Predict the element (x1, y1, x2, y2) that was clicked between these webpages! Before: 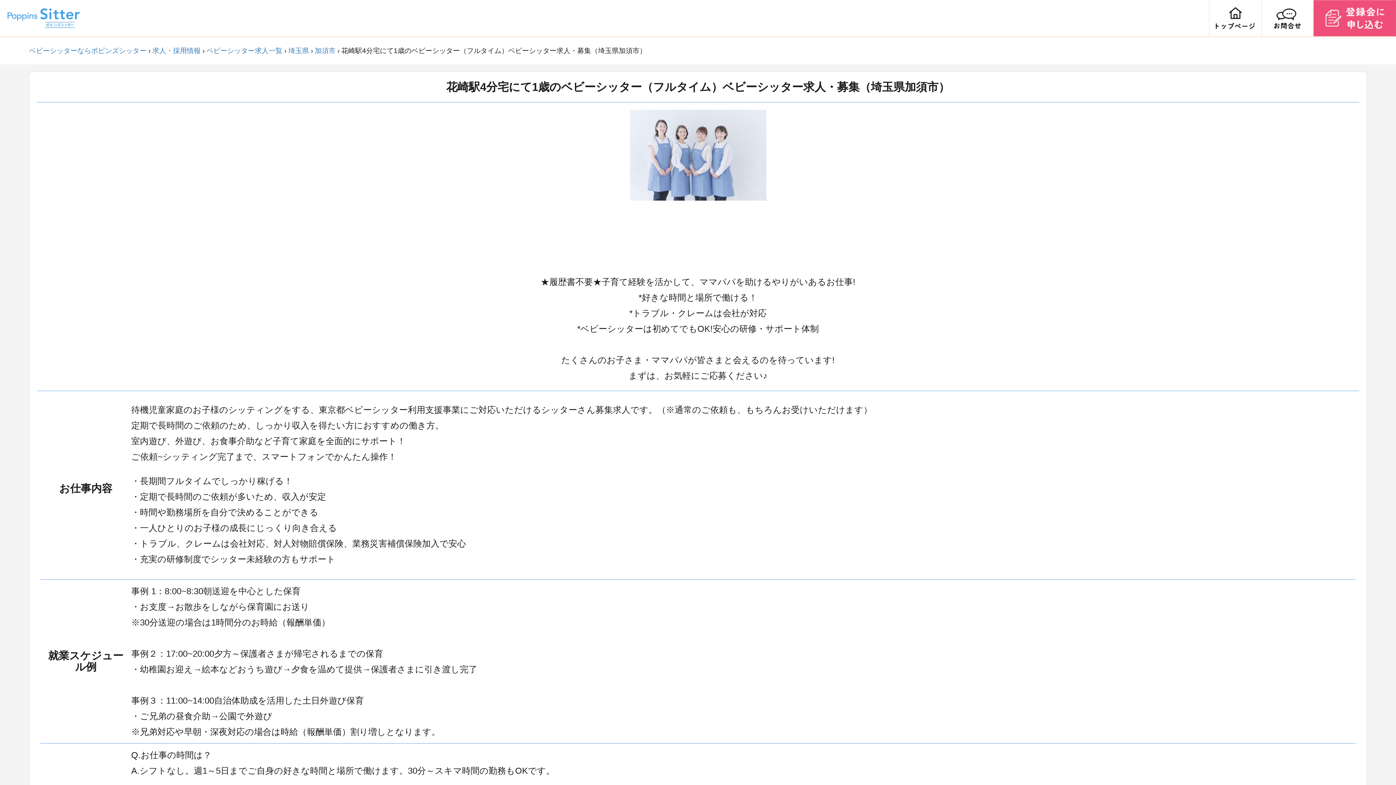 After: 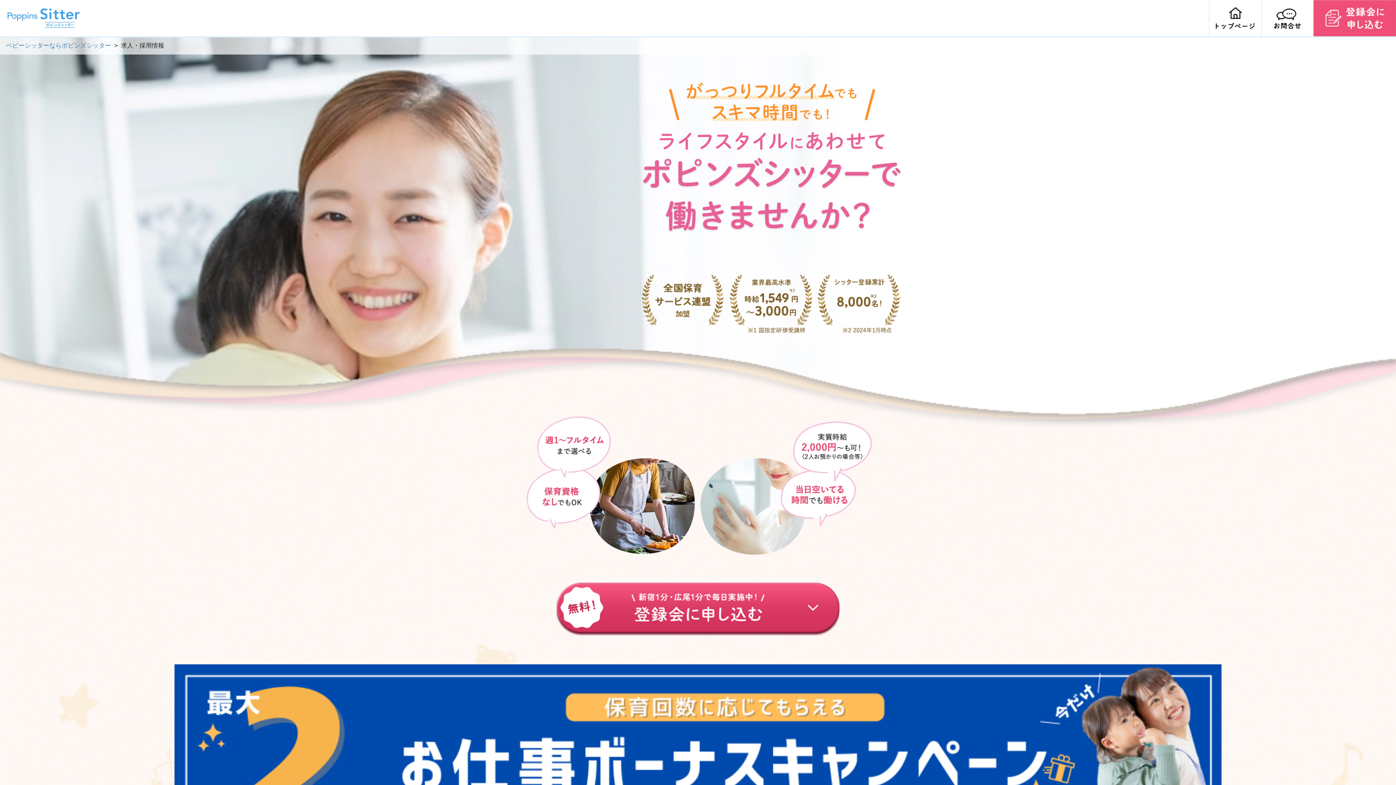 Action: label: 求人・採用情報 bbox: (152, 46, 200, 54)